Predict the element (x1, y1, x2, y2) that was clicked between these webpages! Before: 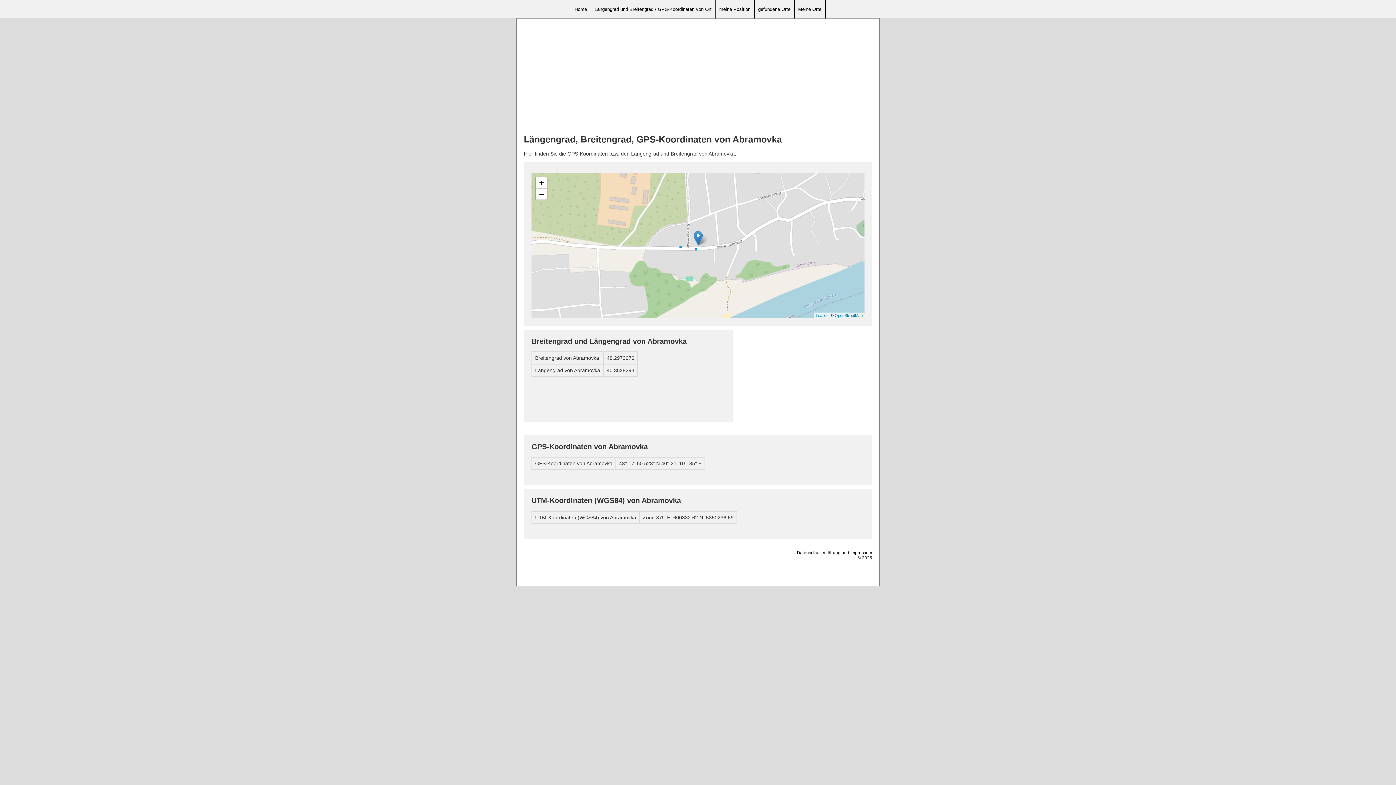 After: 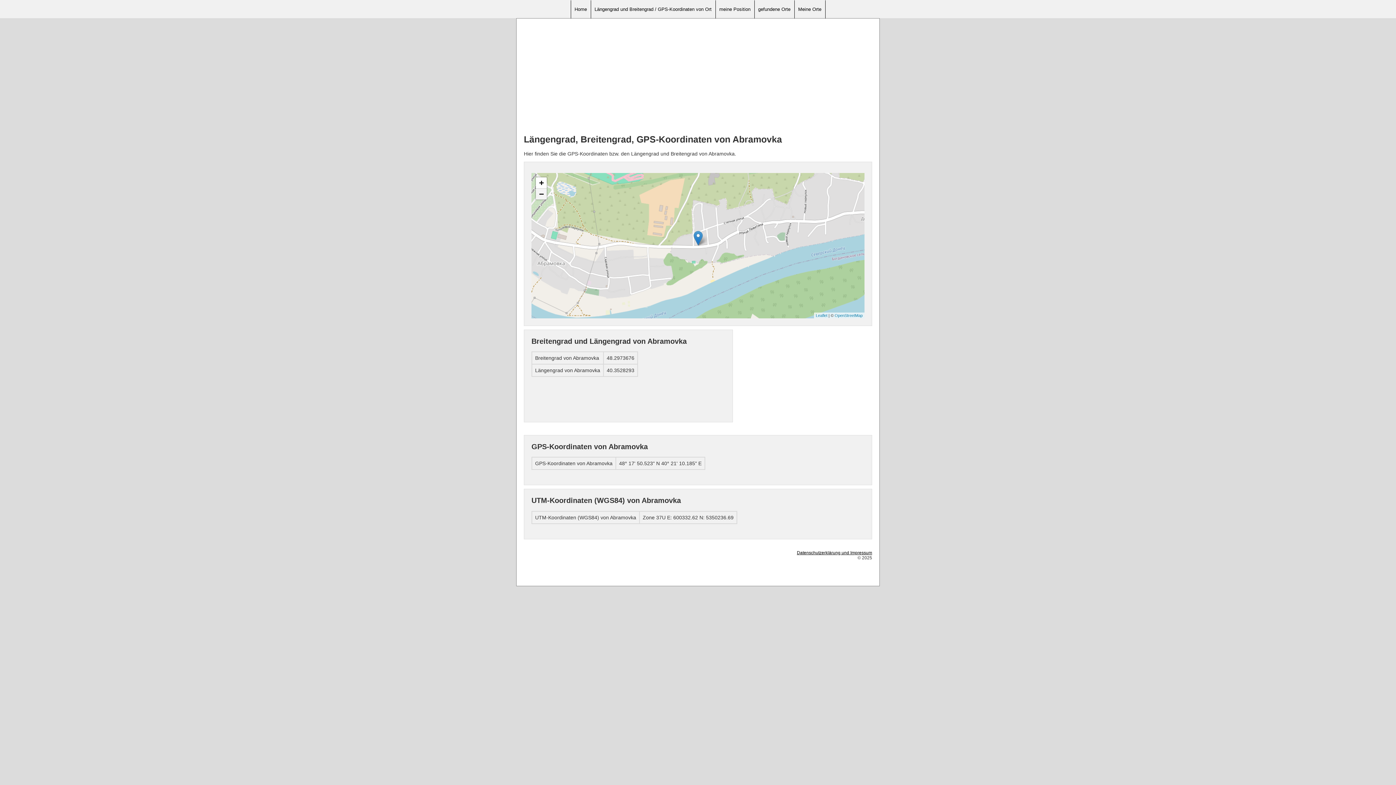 Action: bbox: (536, 188, 546, 199) label: Zoom out